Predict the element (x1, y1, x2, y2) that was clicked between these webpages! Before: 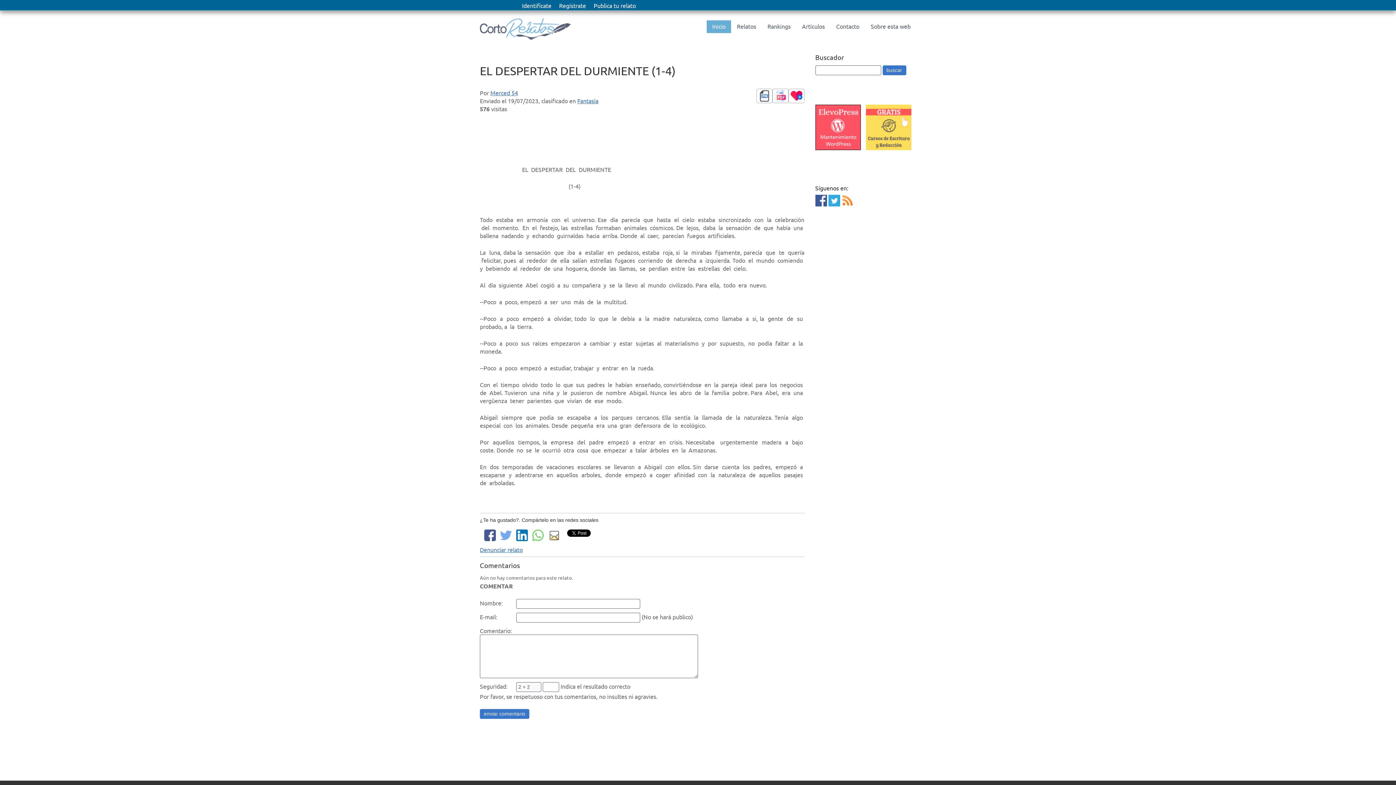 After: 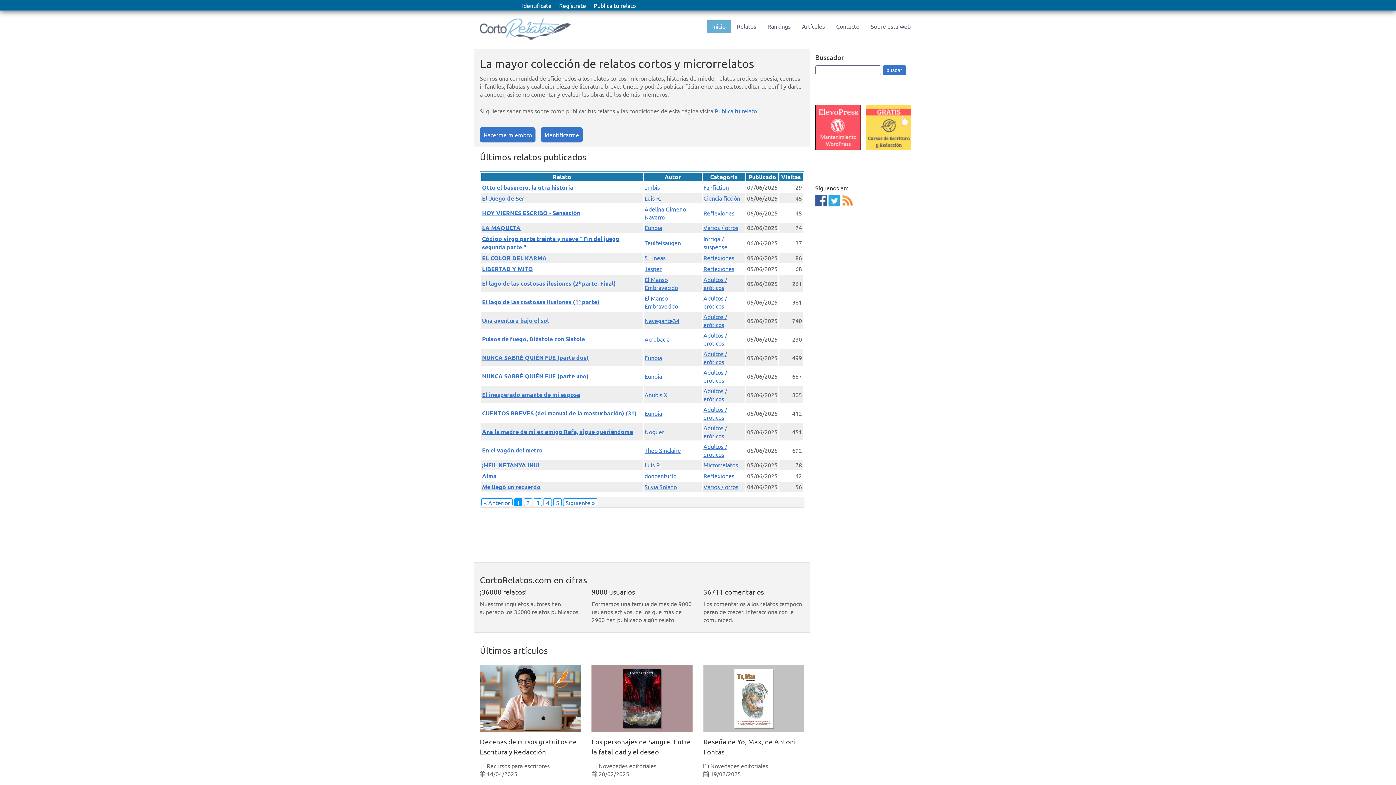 Action: bbox: (706, 20, 731, 32) label: Inicio